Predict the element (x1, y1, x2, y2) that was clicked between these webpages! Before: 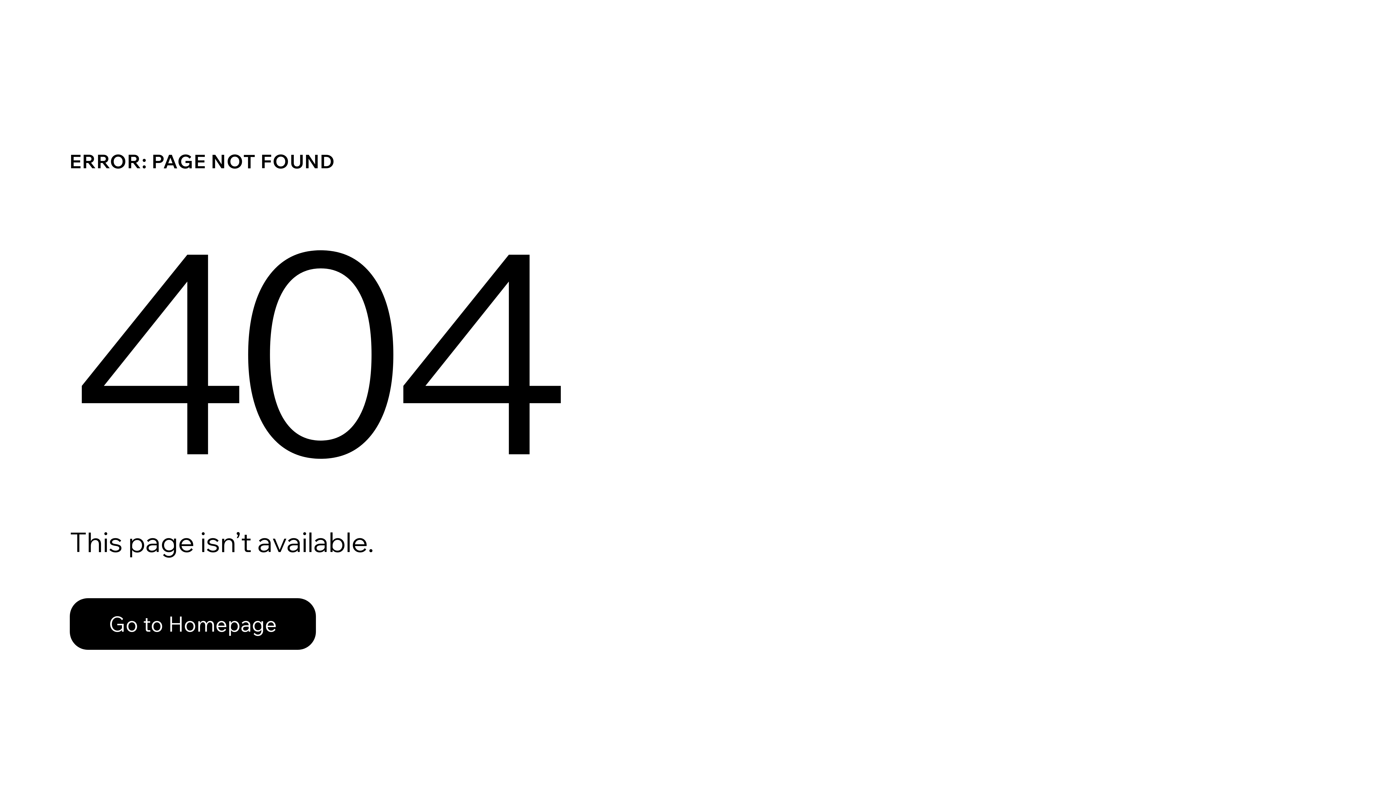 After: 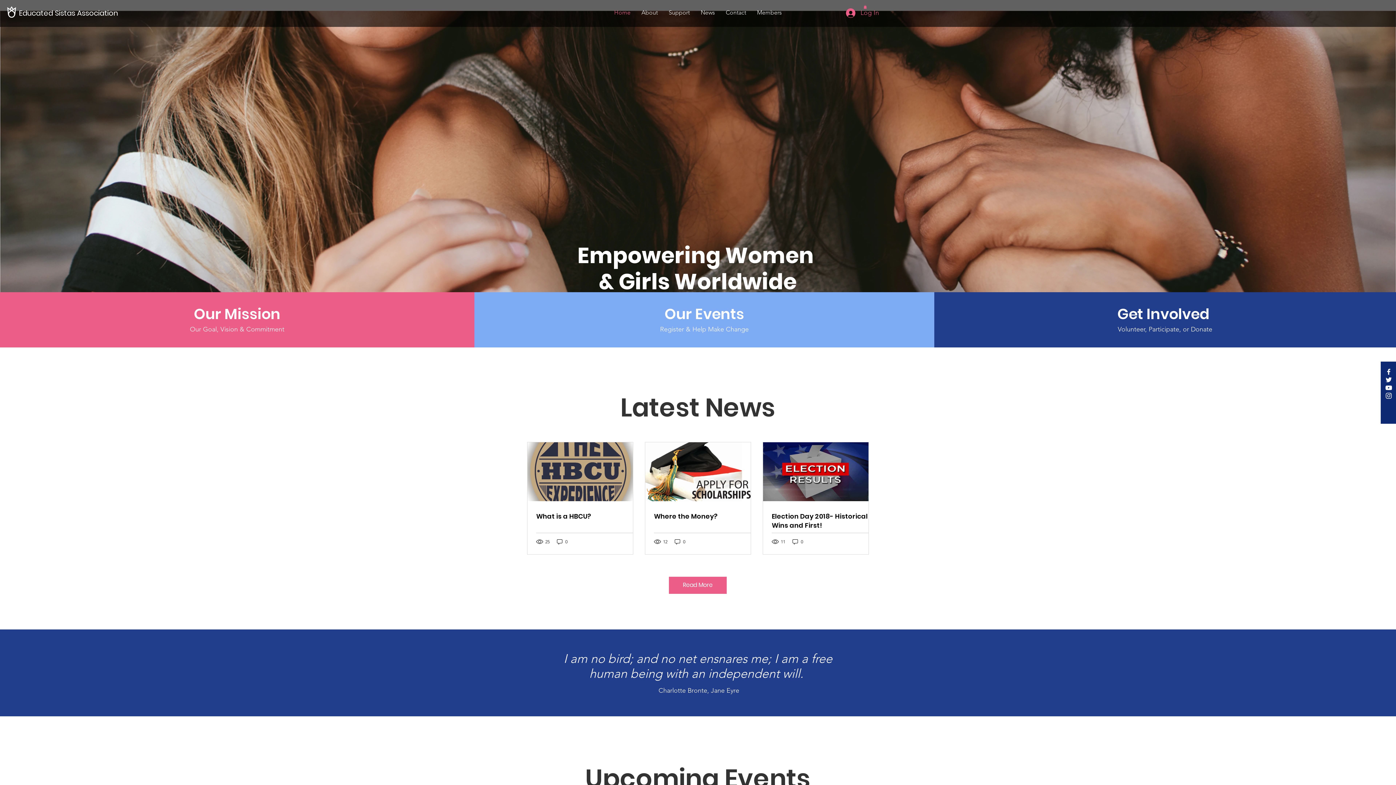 Action: bbox: (69, 598, 316, 650) label: Go to Homepage